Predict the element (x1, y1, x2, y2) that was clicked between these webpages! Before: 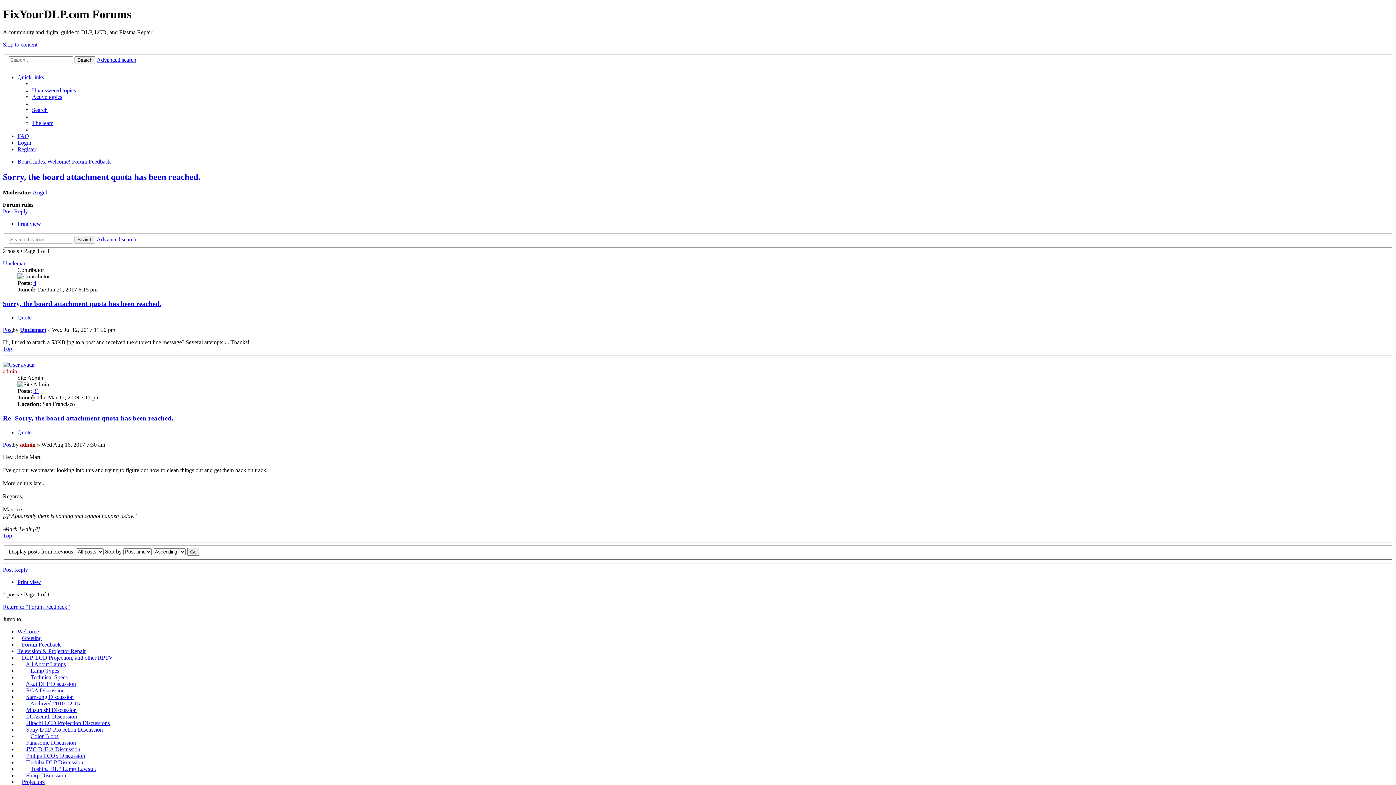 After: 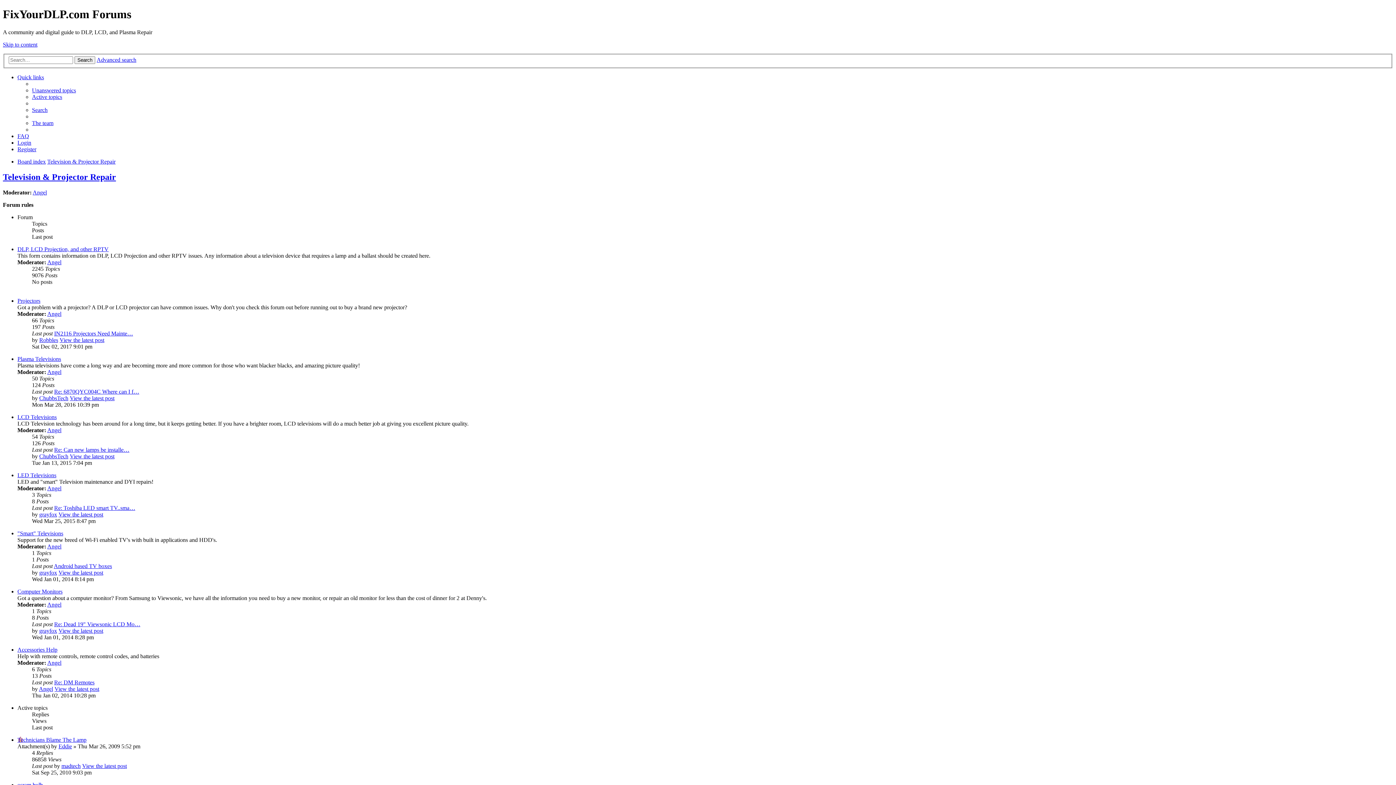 Action: label: Television & Projector Repair bbox: (17, 648, 85, 654)